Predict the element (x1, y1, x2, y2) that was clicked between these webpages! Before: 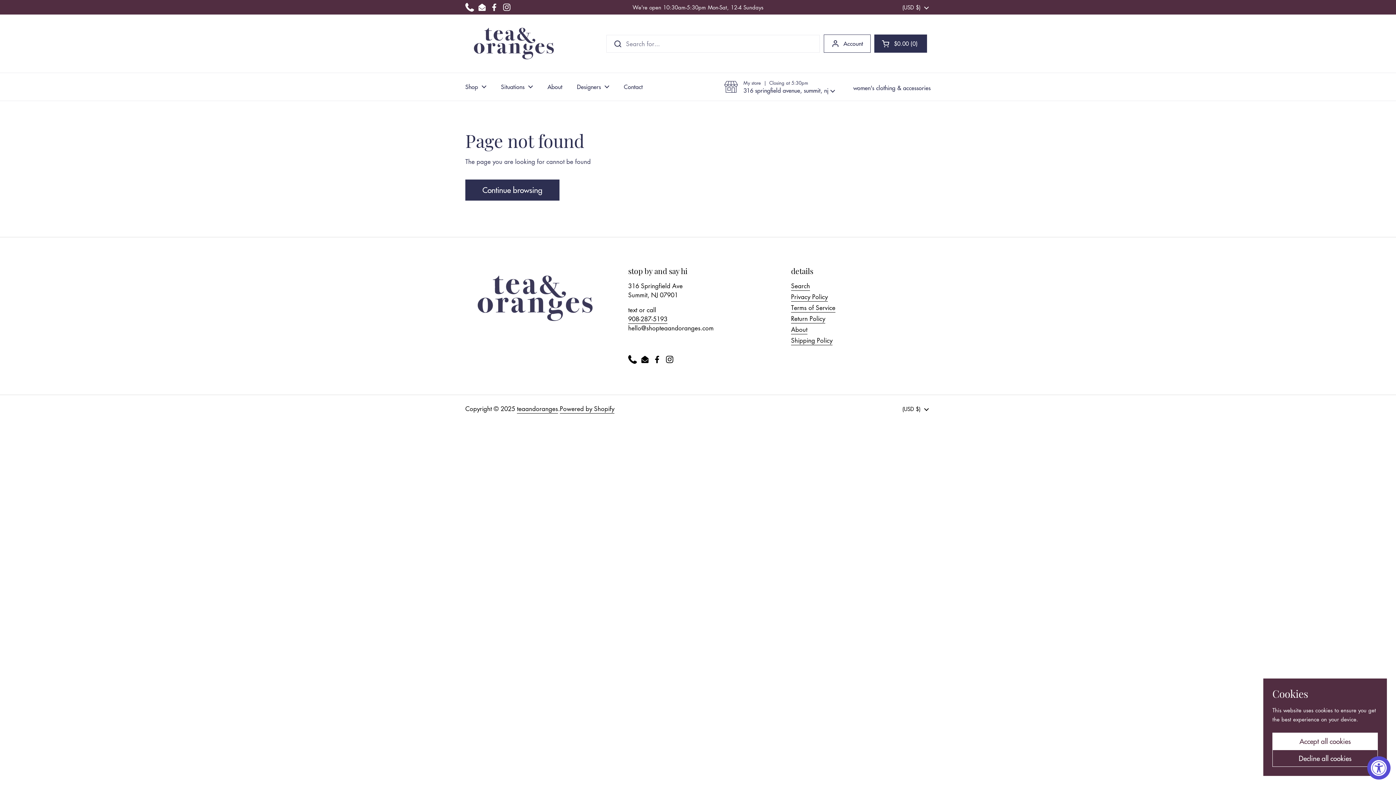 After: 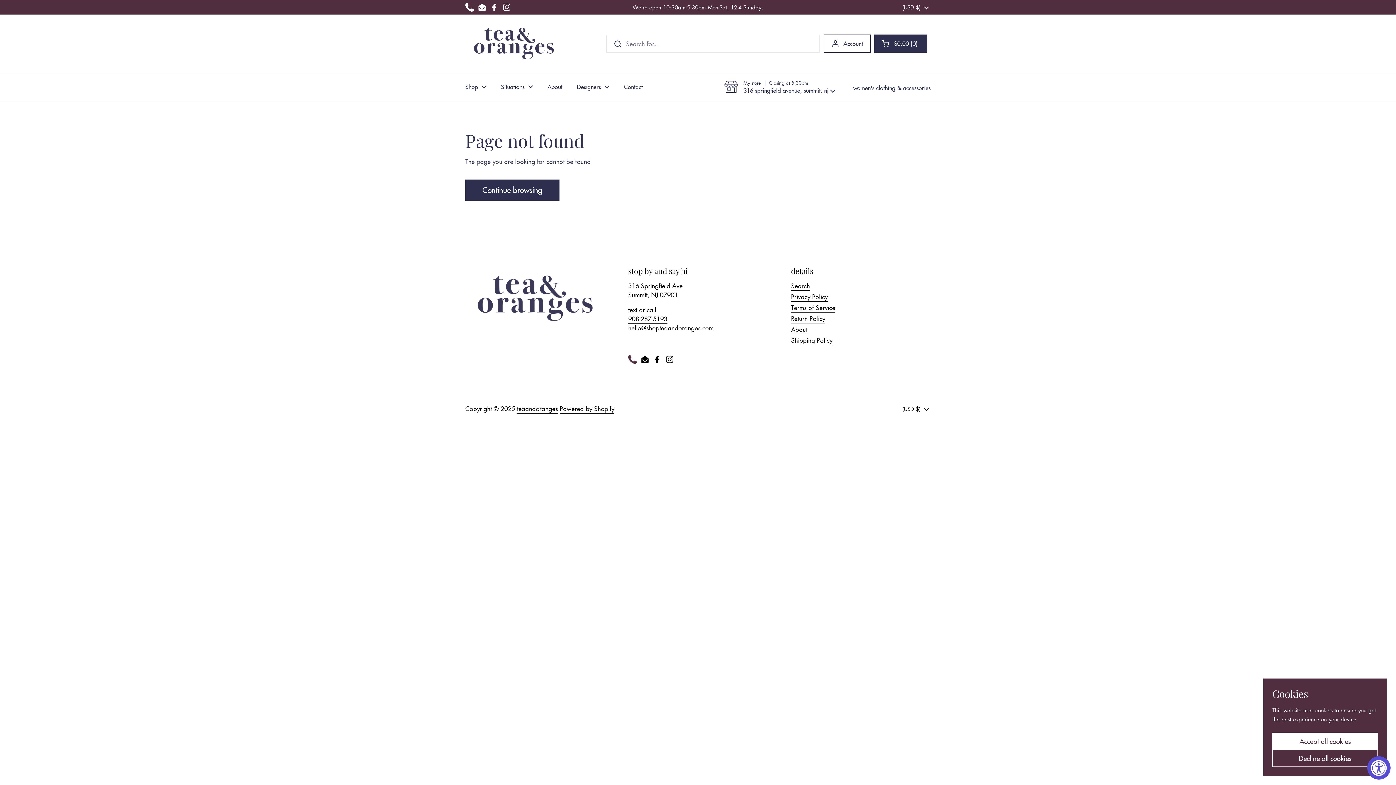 Action: bbox: (628, 355, 637, 364) label: Phone